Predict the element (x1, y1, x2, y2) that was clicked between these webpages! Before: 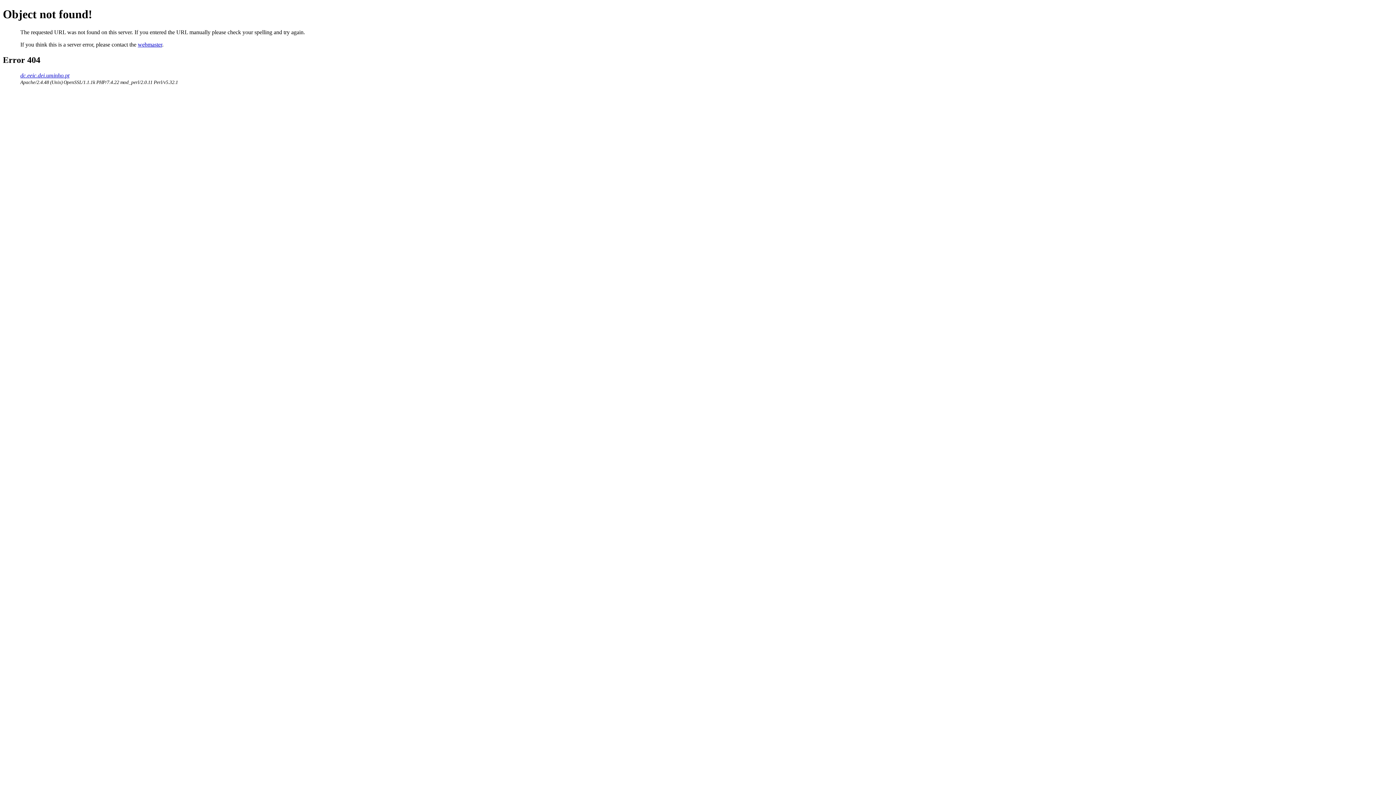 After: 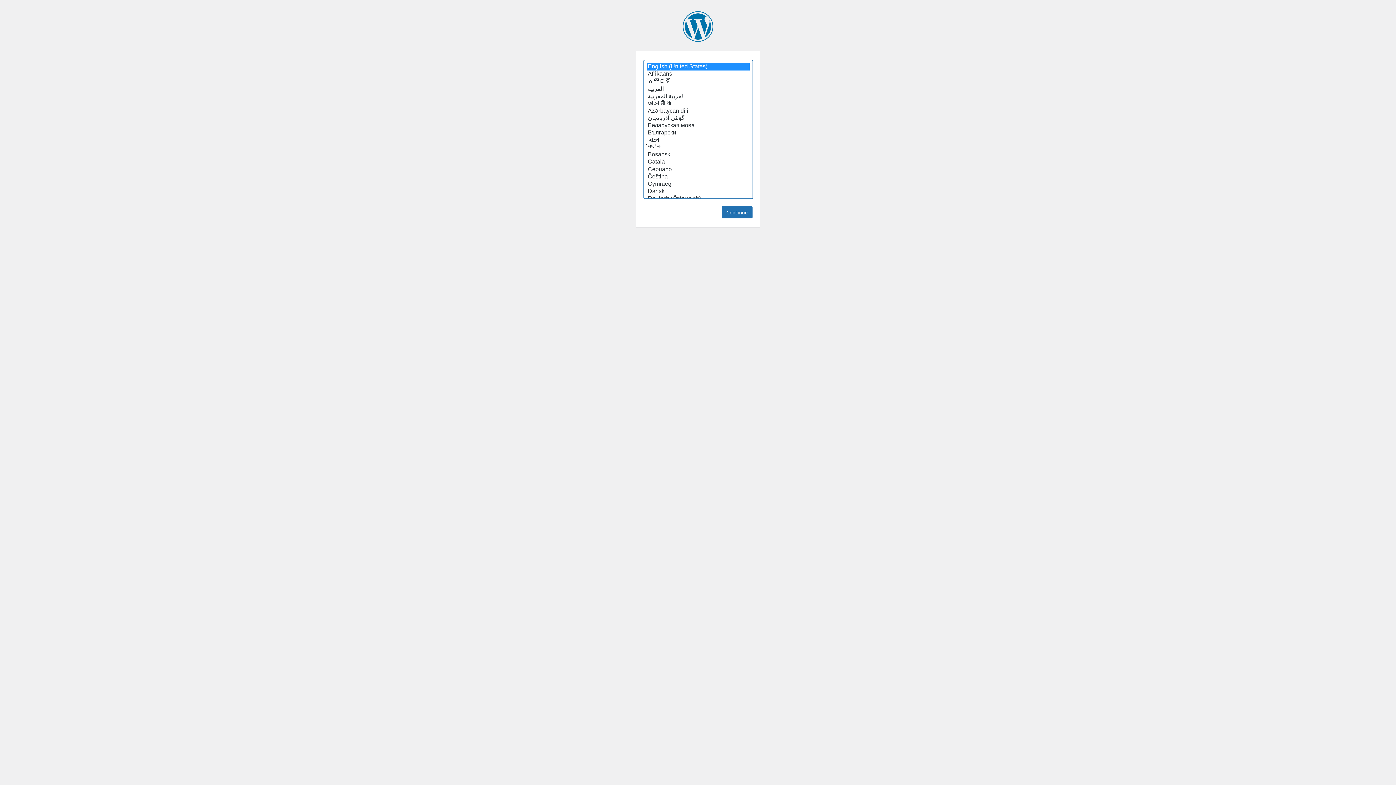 Action: label: dc.eeic.dei.uminho.pt bbox: (20, 72, 69, 78)